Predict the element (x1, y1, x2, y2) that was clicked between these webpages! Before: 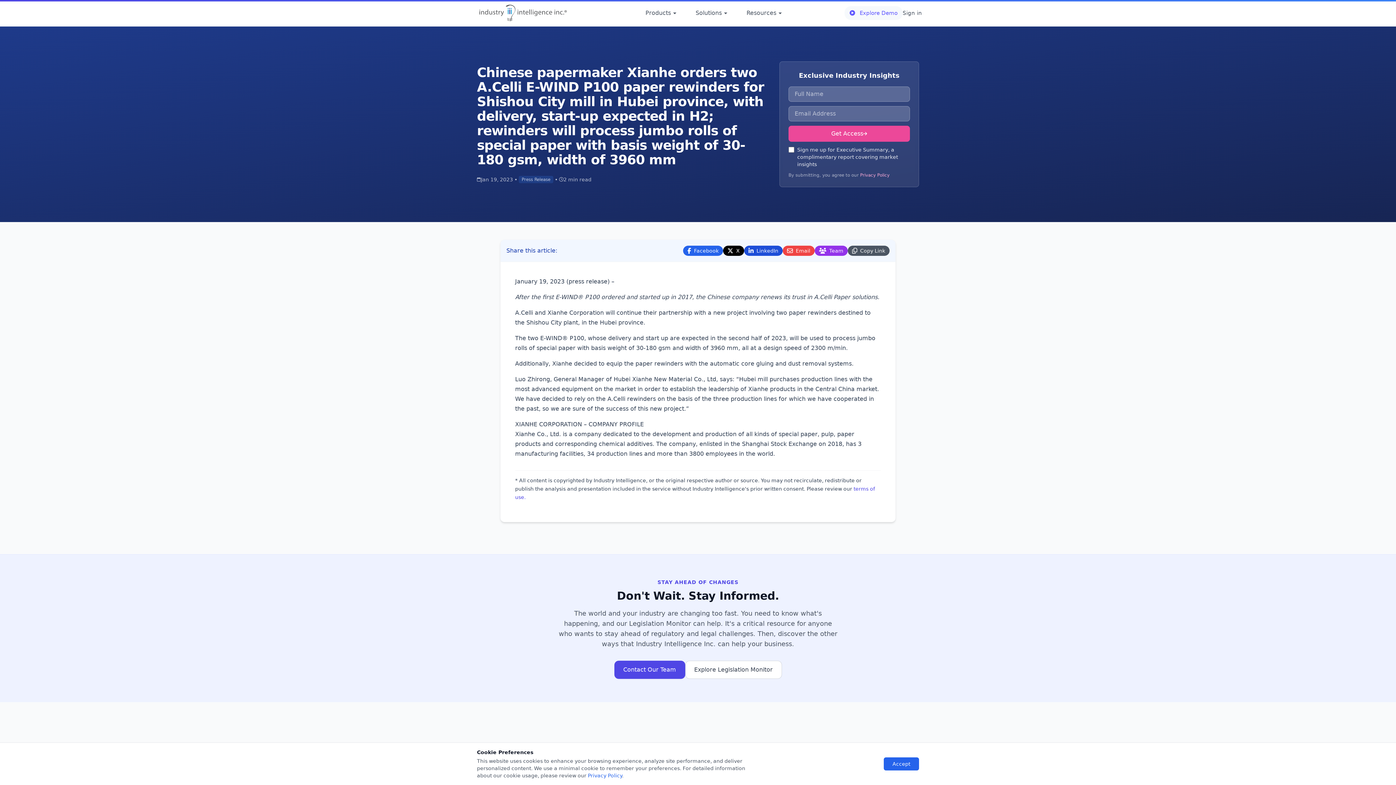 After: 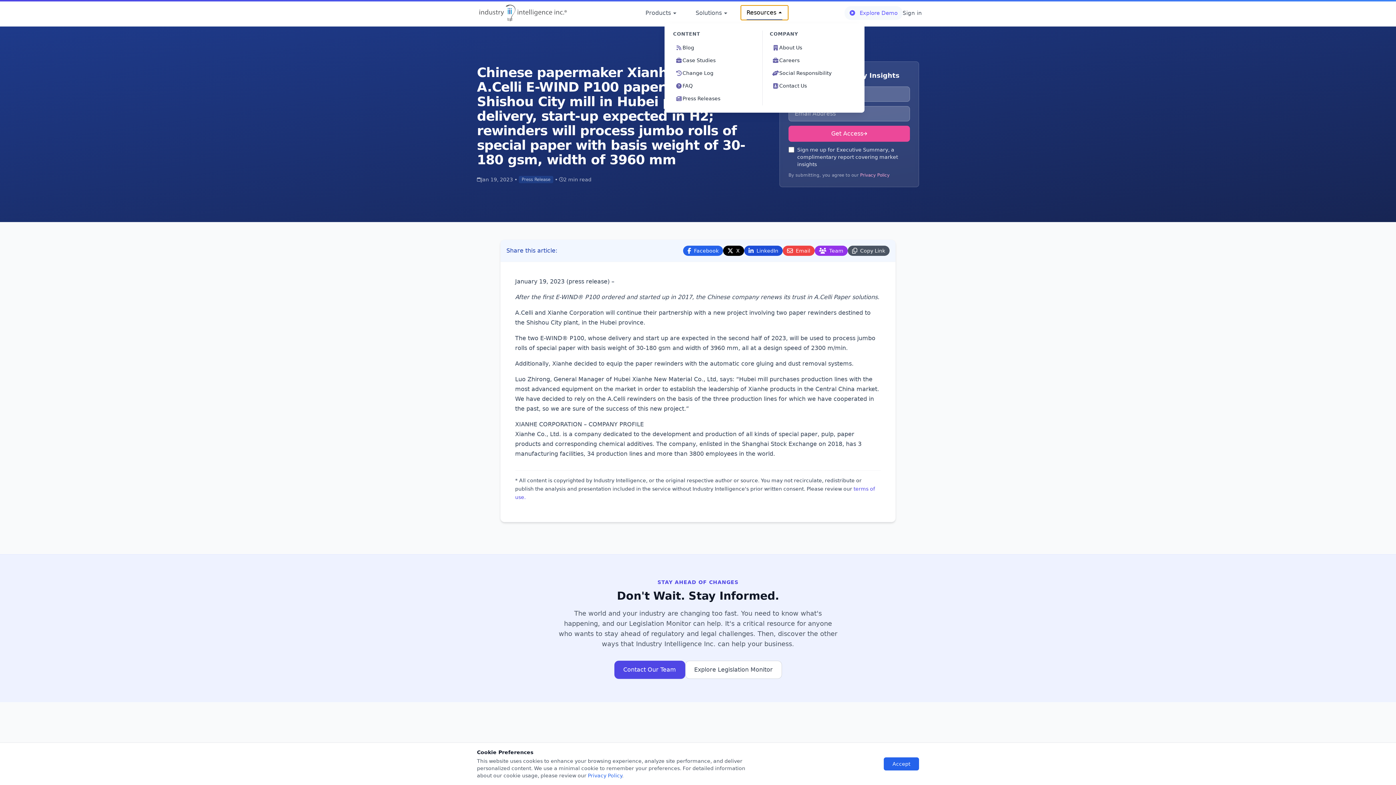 Action: label: Resources bbox: (740, 5, 788, 20)